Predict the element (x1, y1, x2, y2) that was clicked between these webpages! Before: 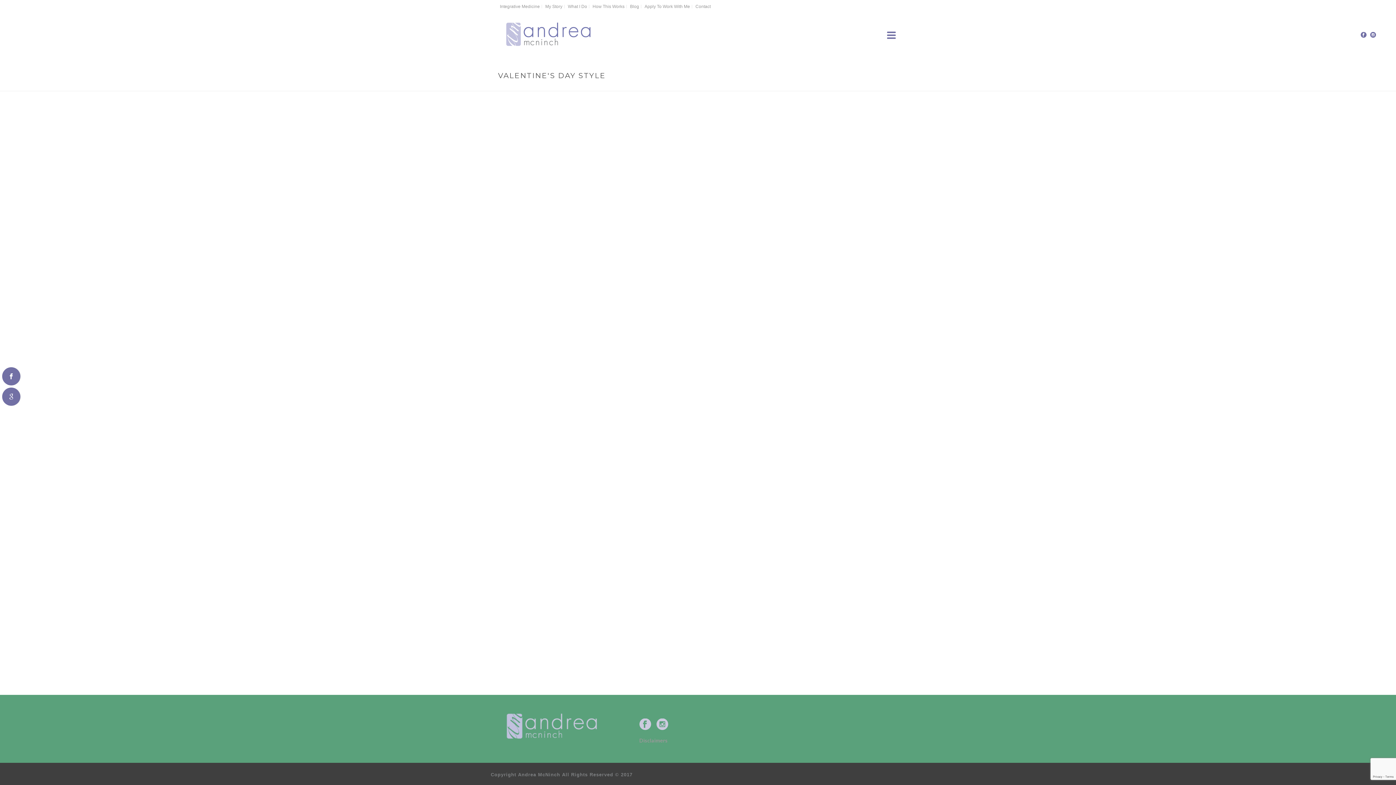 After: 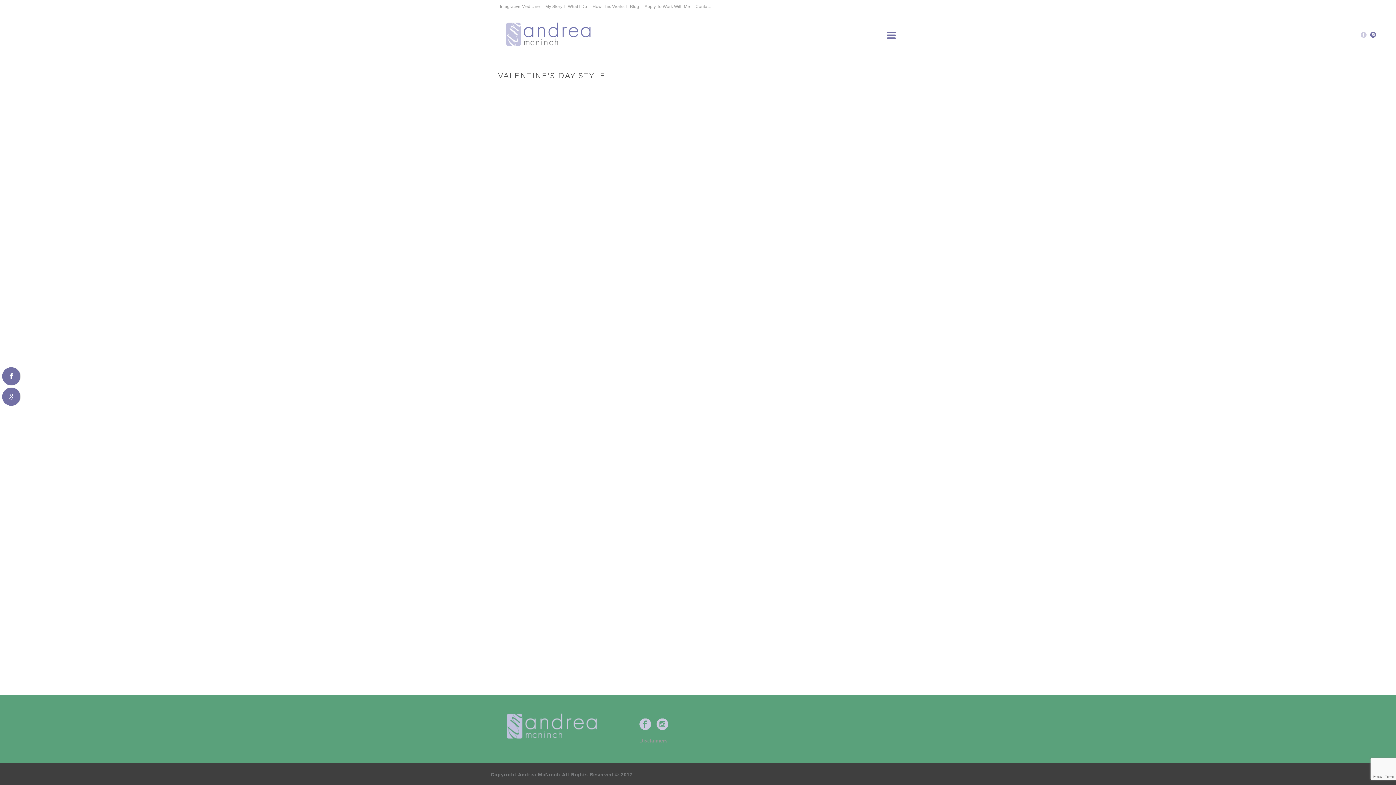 Action: bbox: (1361, 12, 1366, 56)